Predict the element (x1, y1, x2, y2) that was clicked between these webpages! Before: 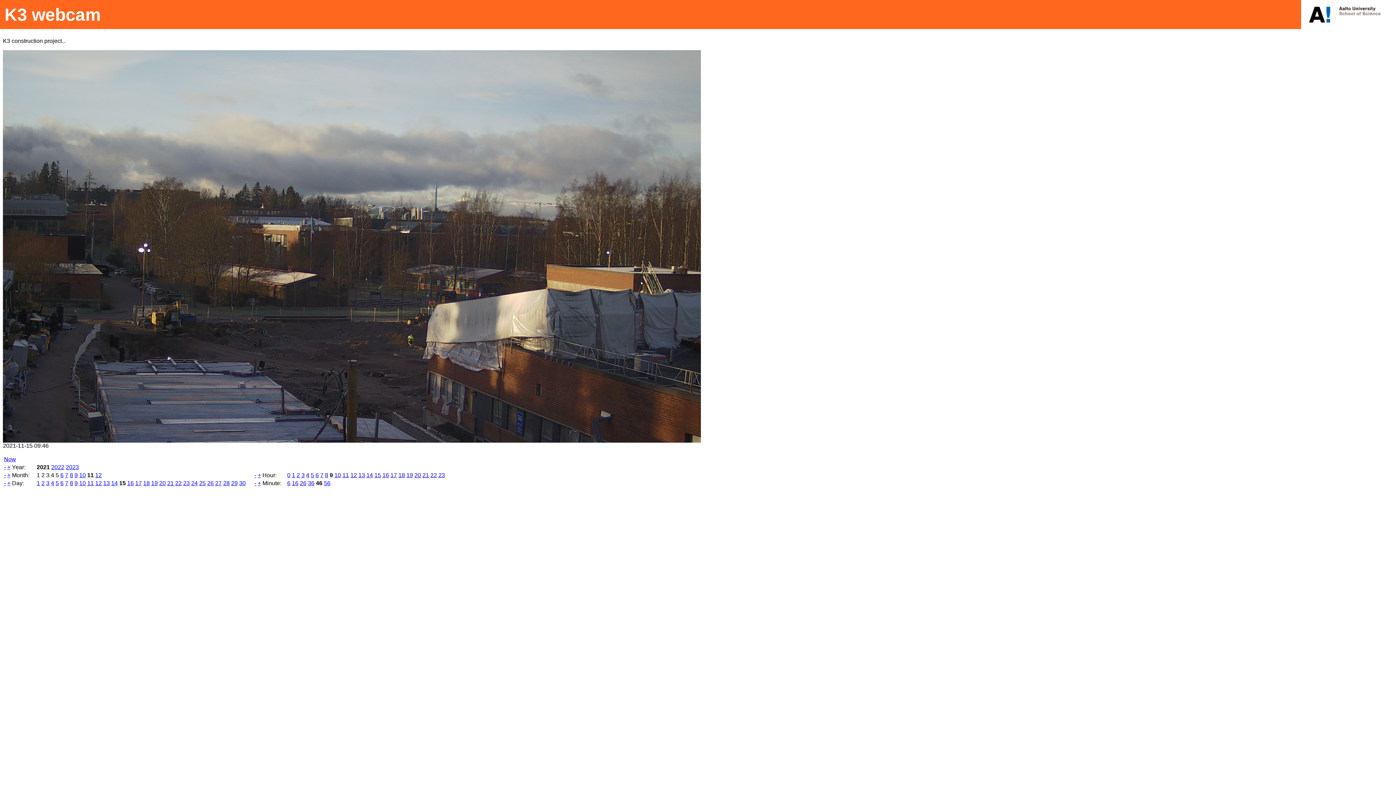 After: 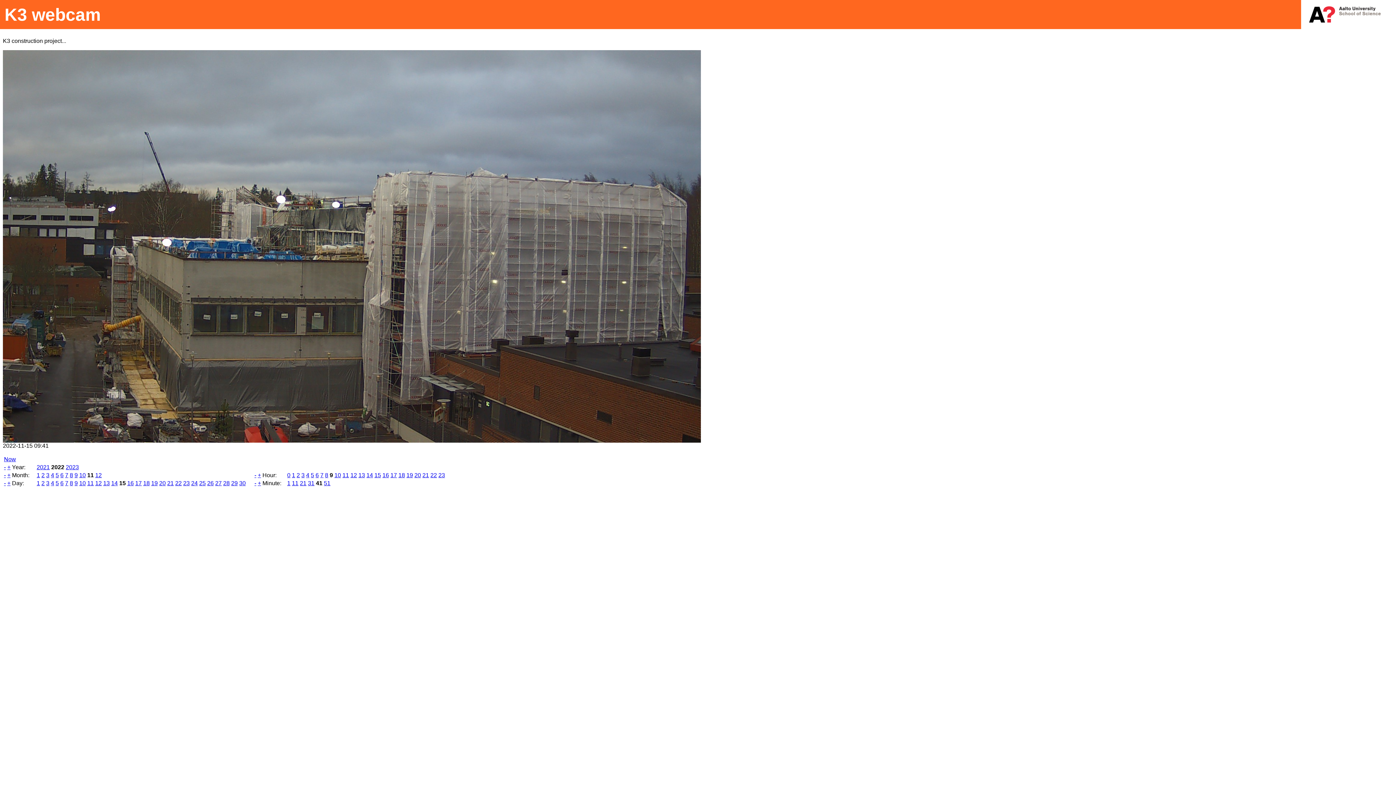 Action: bbox: (51, 464, 64, 470) label: 2022